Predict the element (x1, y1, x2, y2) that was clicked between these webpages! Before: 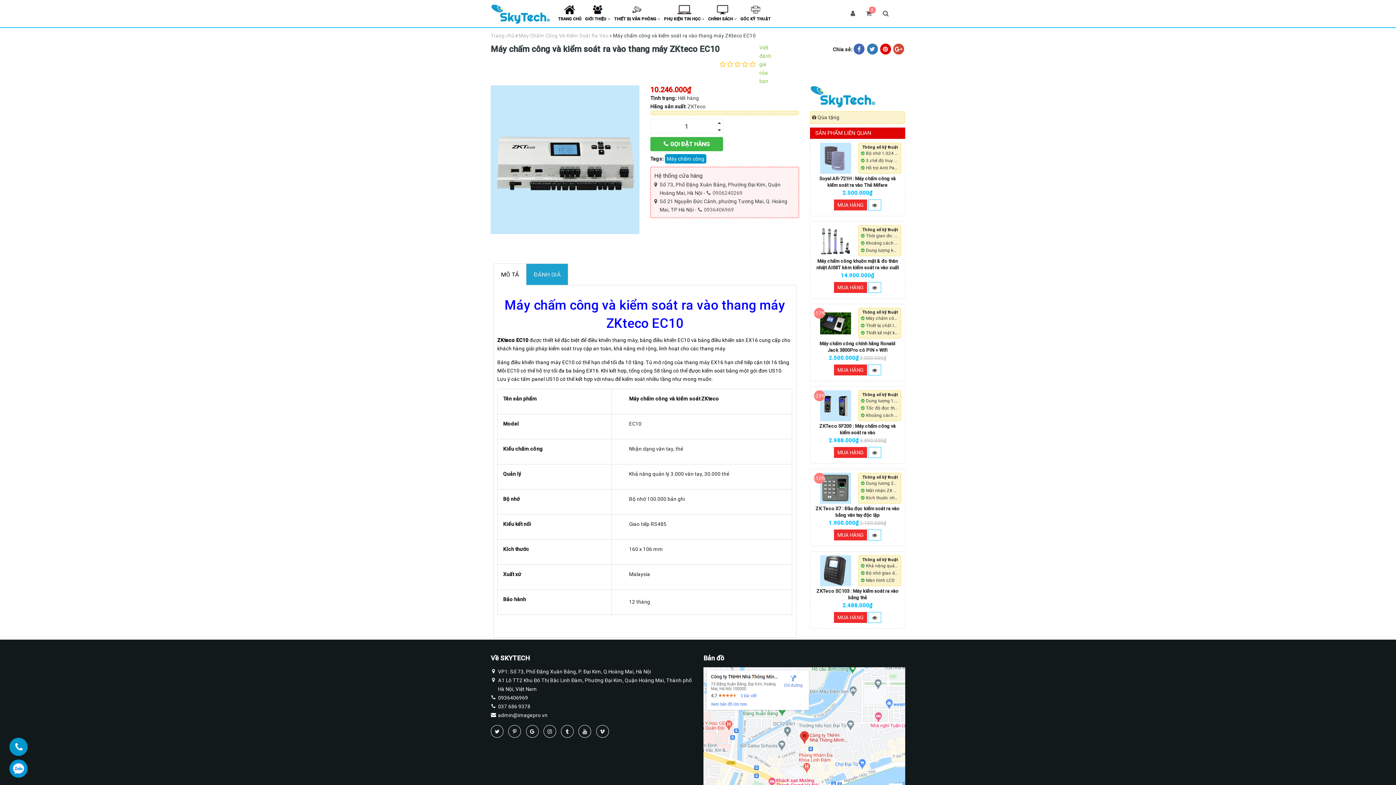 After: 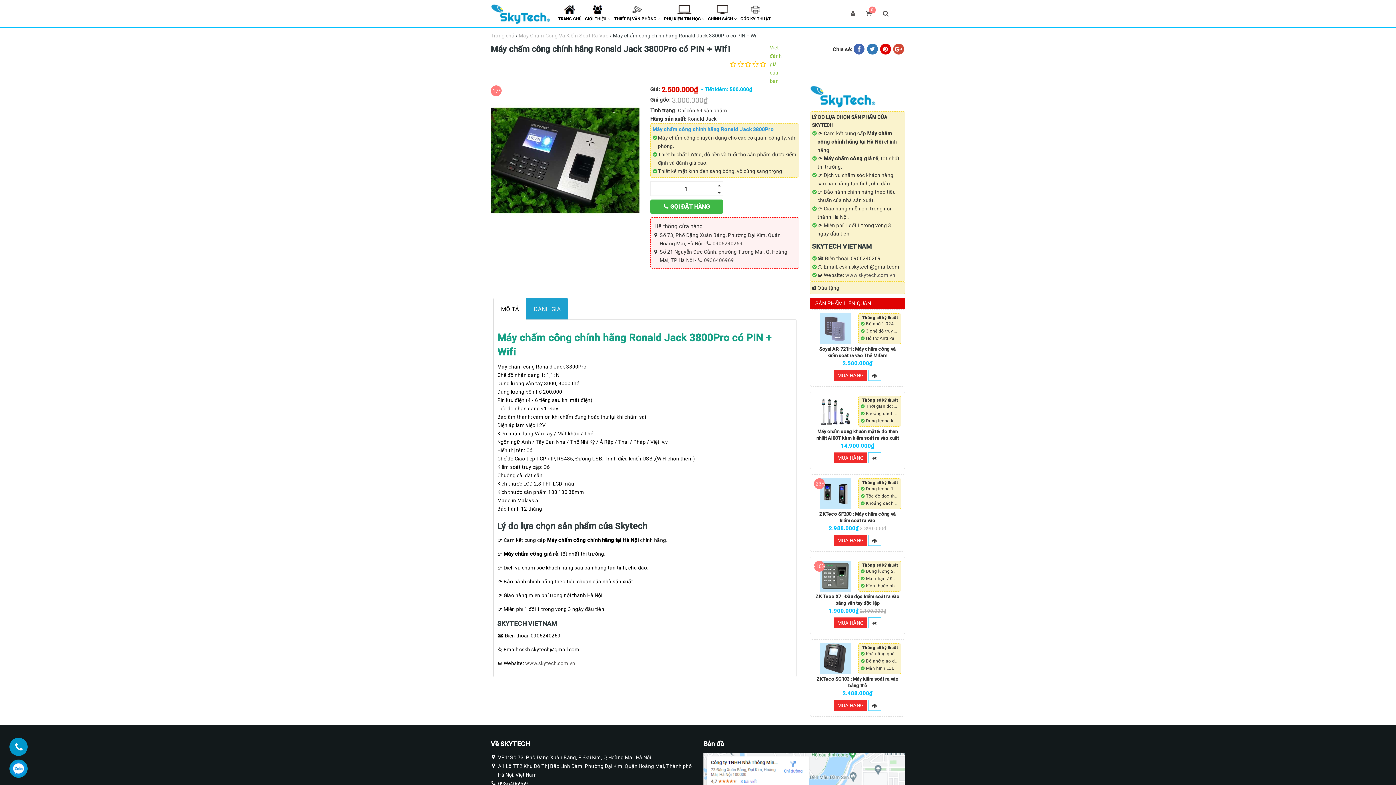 Action: bbox: (814, 277, 857, 308)